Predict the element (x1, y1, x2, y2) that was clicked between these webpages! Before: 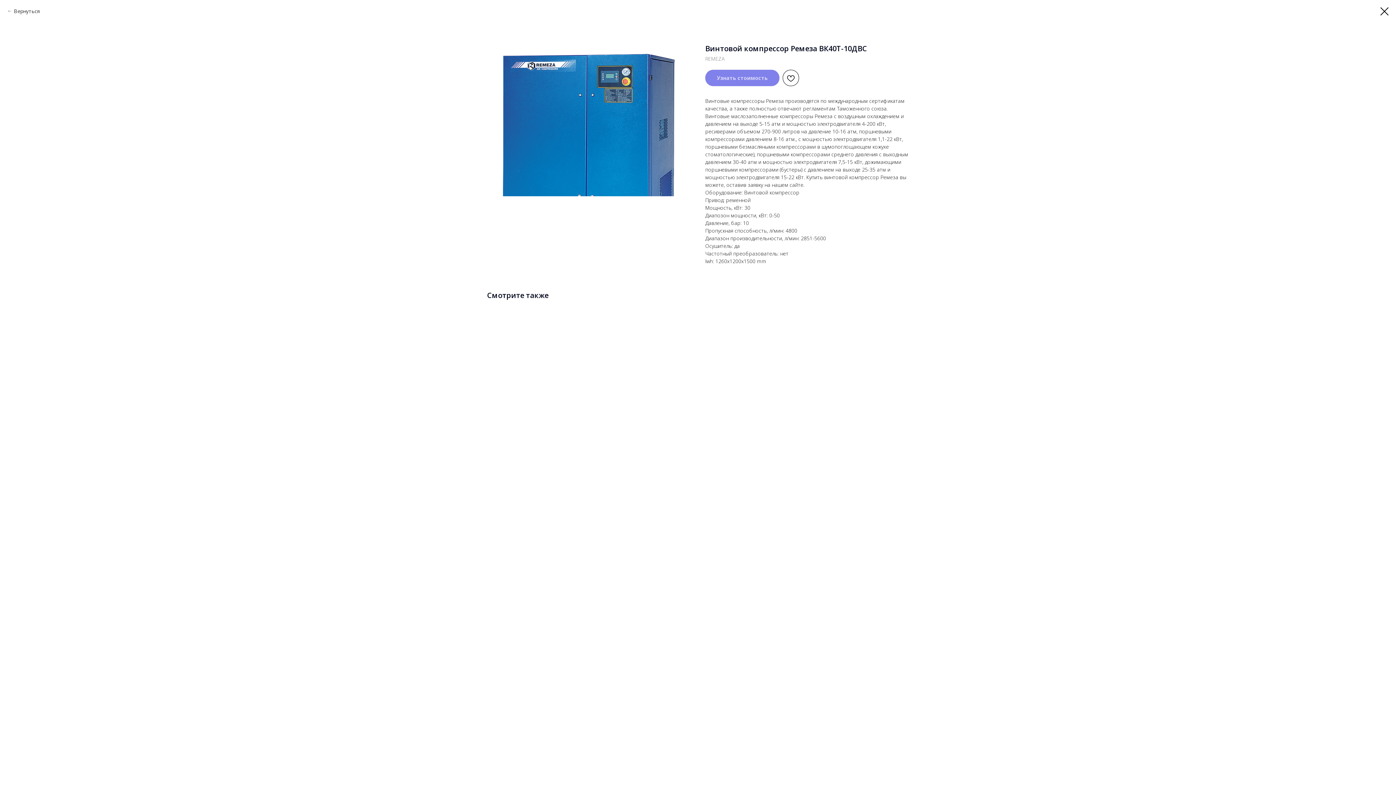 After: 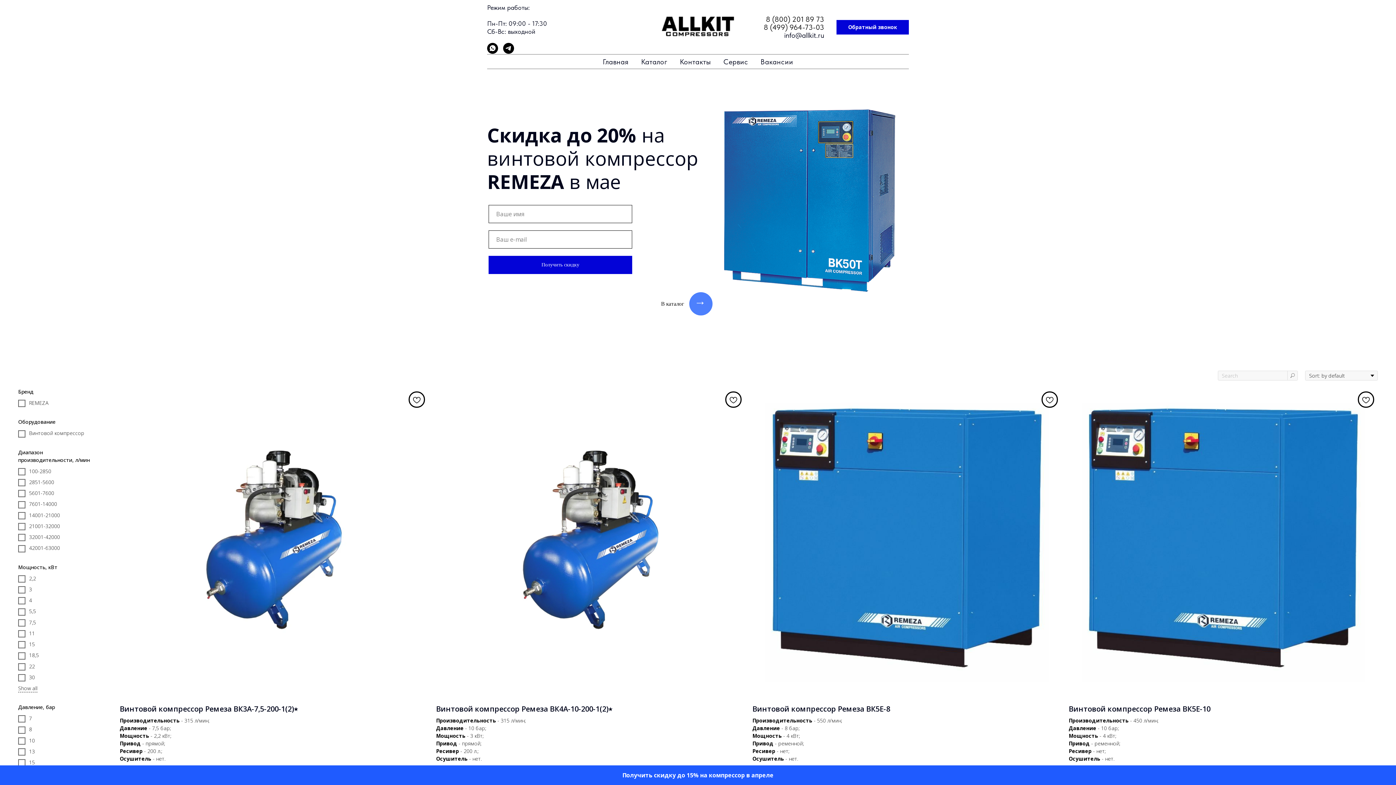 Action: bbox: (1380, 7, 1389, 15)